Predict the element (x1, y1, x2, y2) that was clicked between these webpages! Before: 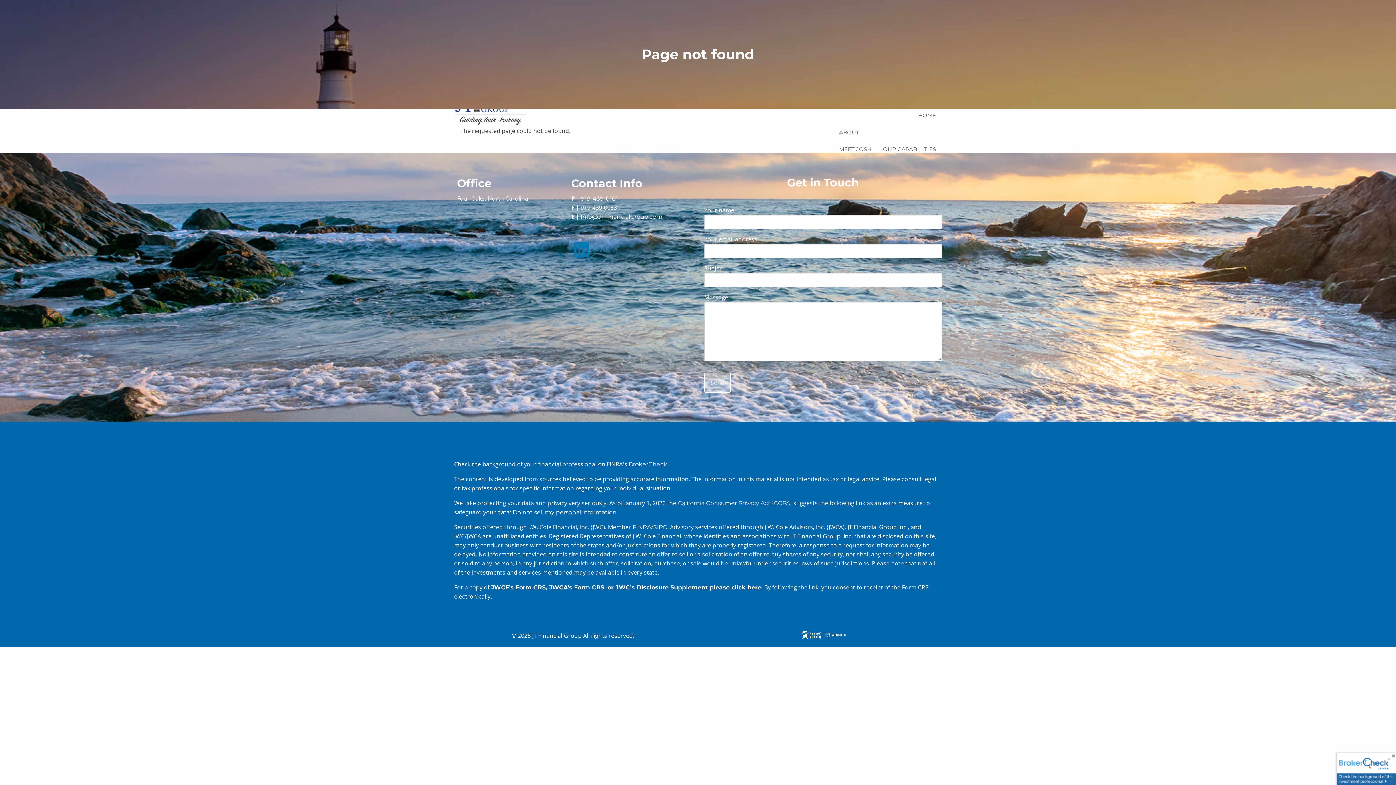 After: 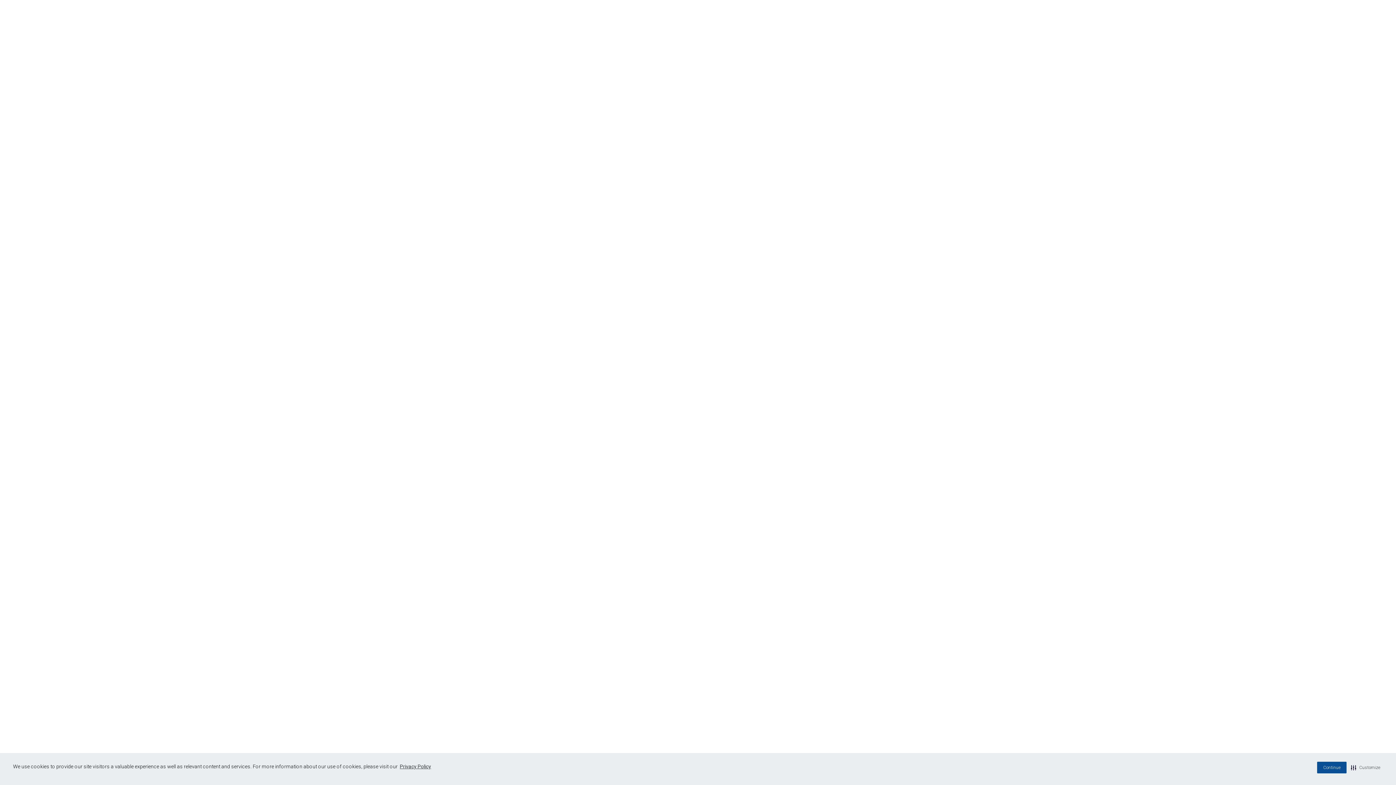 Action: bbox: (1337, 765, 1396, 773)